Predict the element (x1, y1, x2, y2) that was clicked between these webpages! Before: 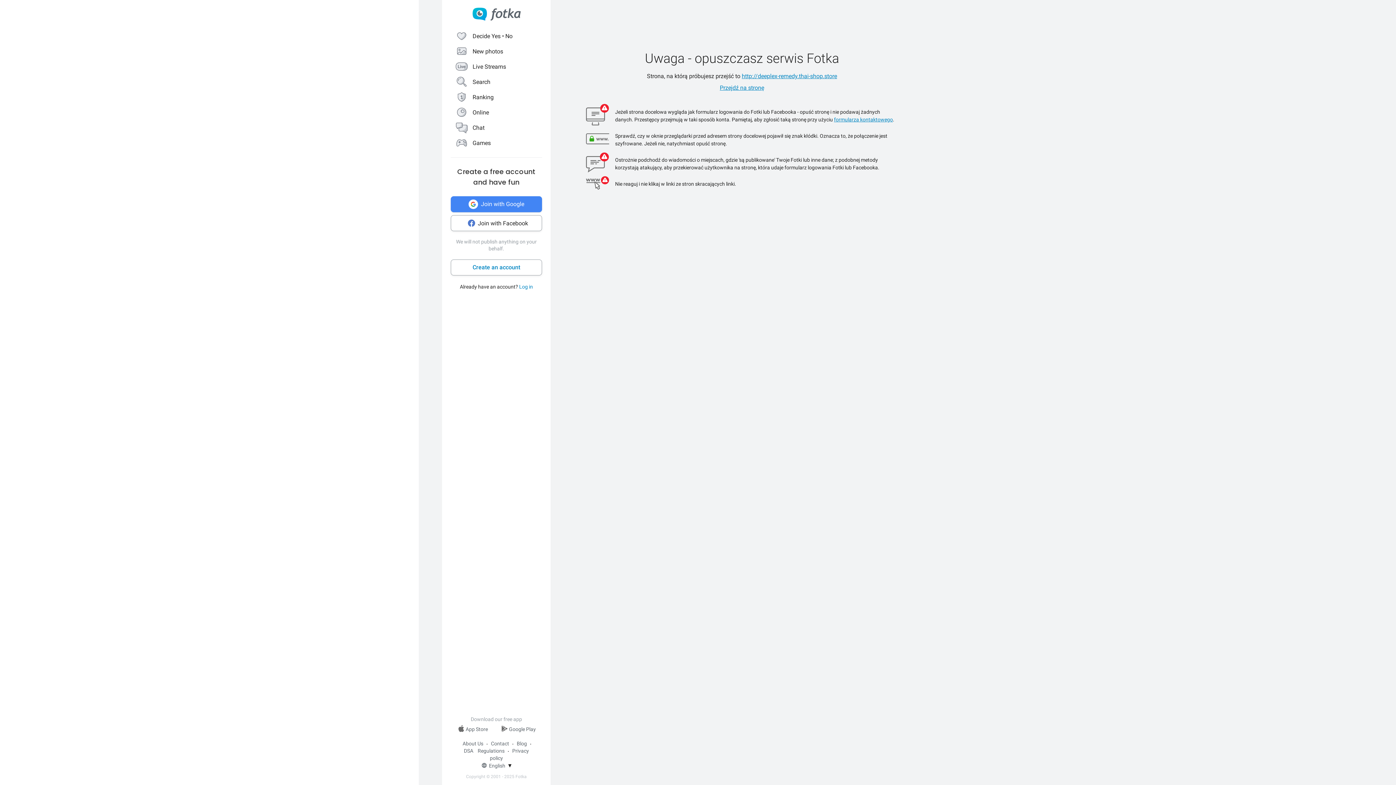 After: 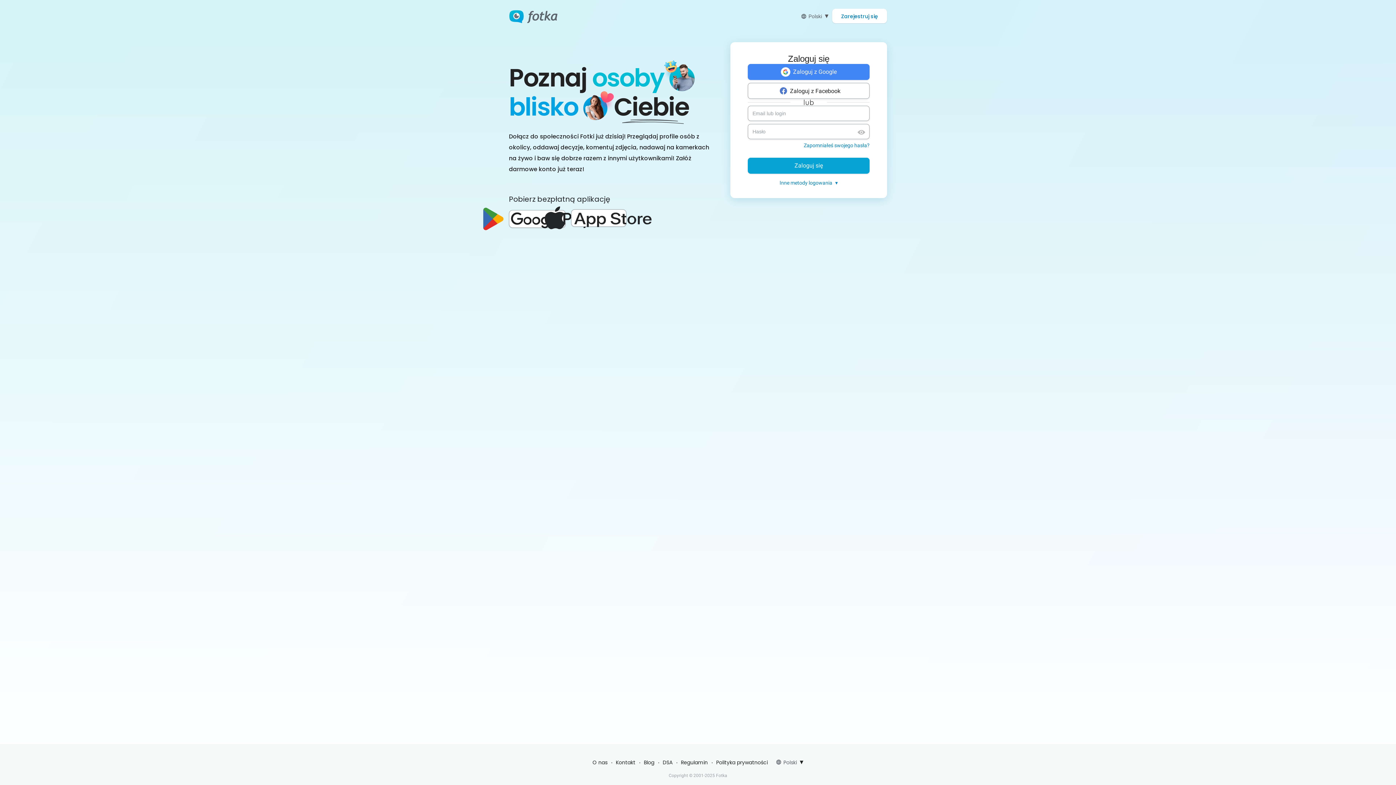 Action: label: Chat bbox: (450, 120, 542, 135)